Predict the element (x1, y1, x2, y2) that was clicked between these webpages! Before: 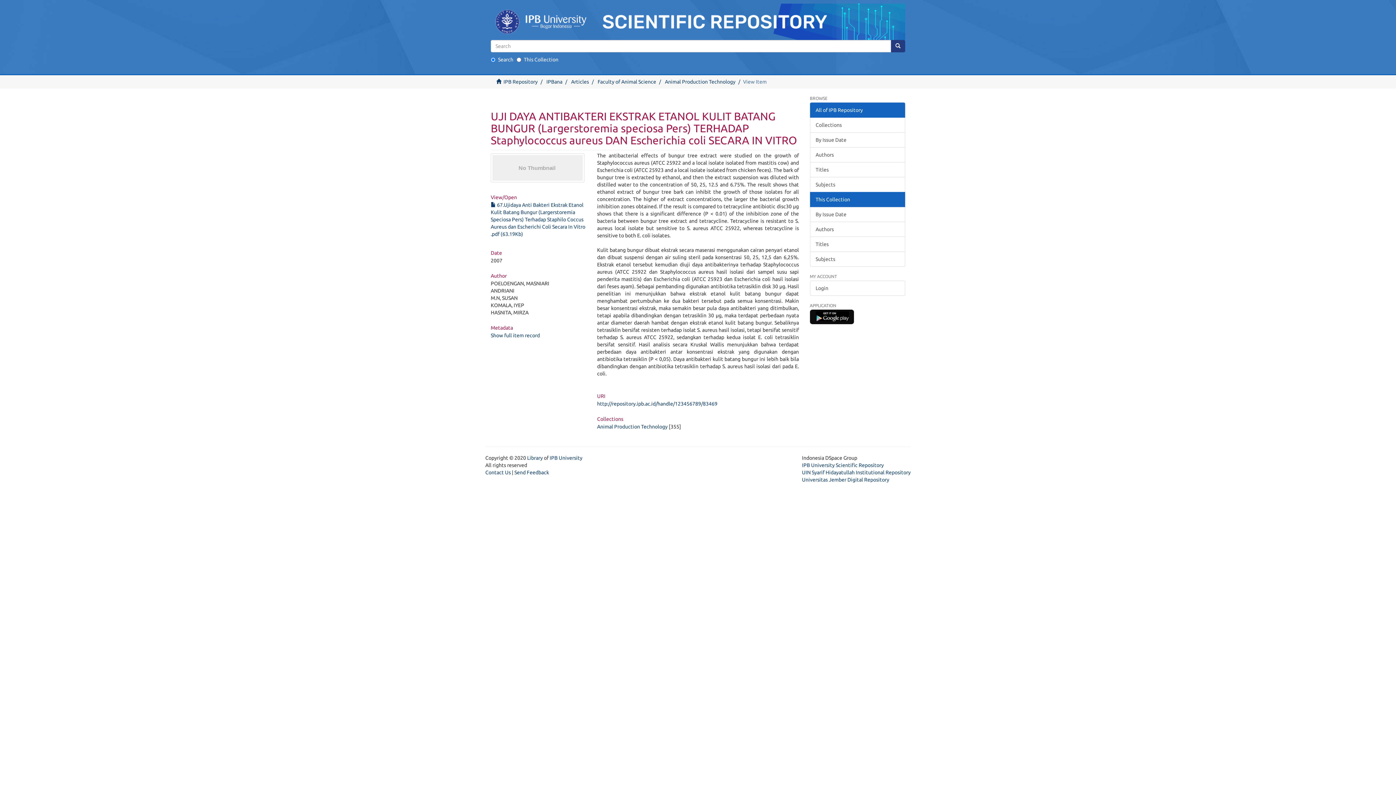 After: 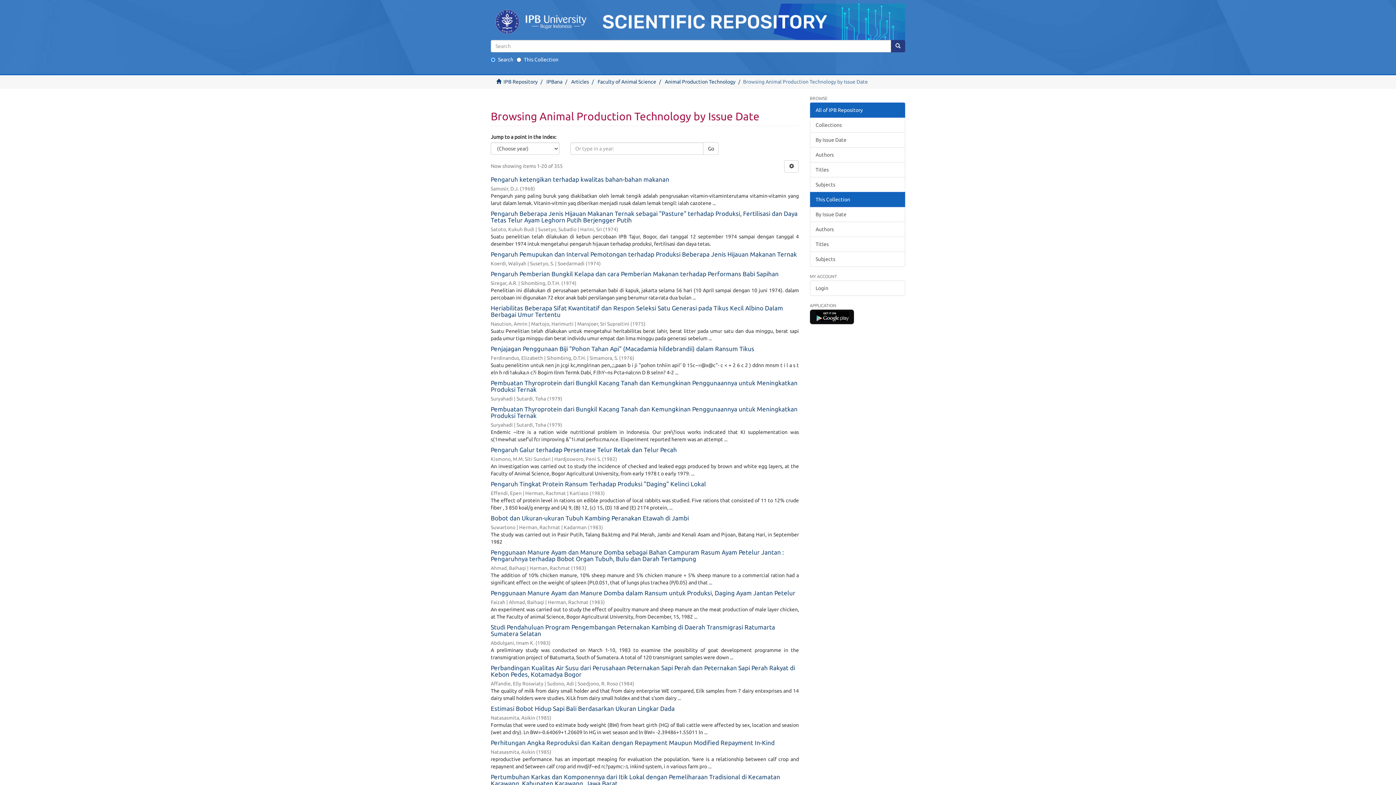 Action: label: By Issue Date bbox: (810, 206, 905, 222)